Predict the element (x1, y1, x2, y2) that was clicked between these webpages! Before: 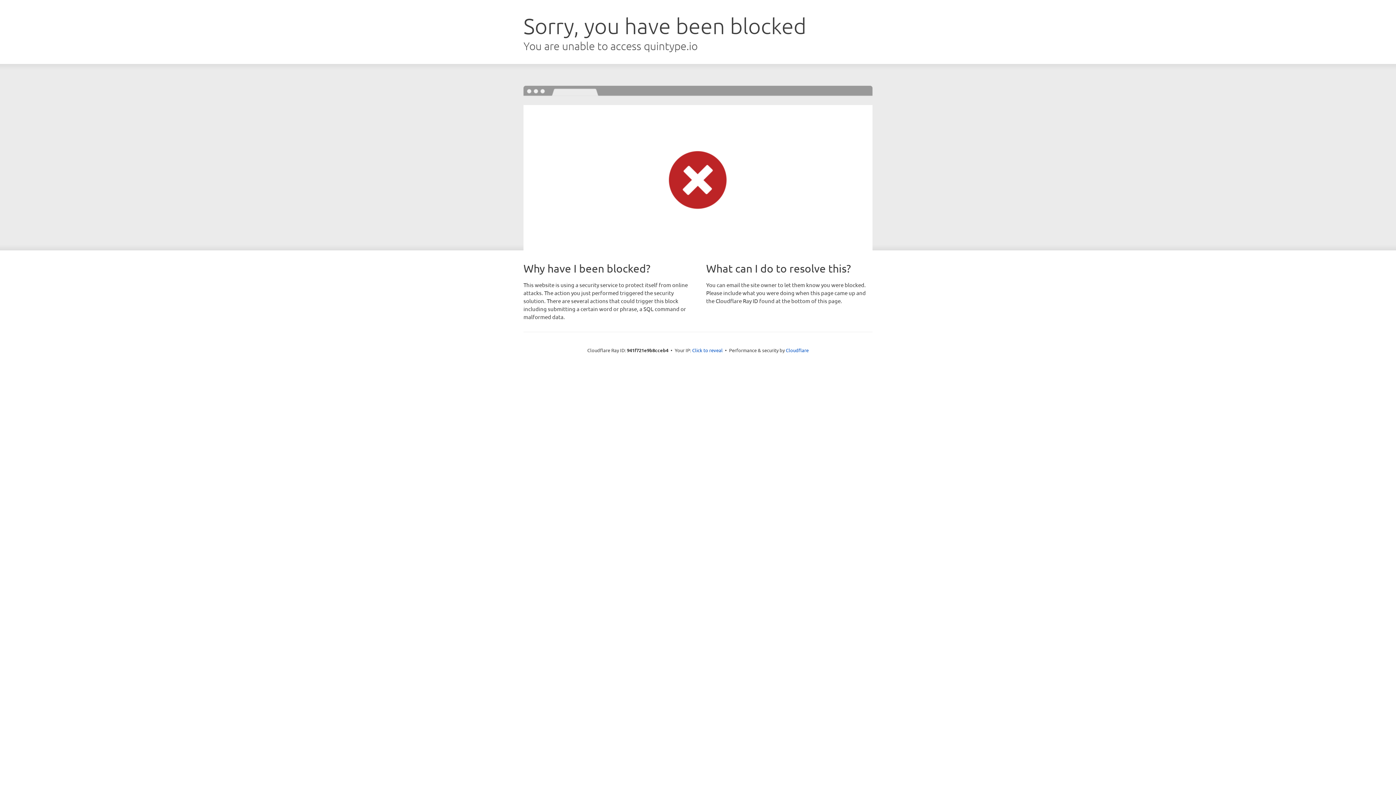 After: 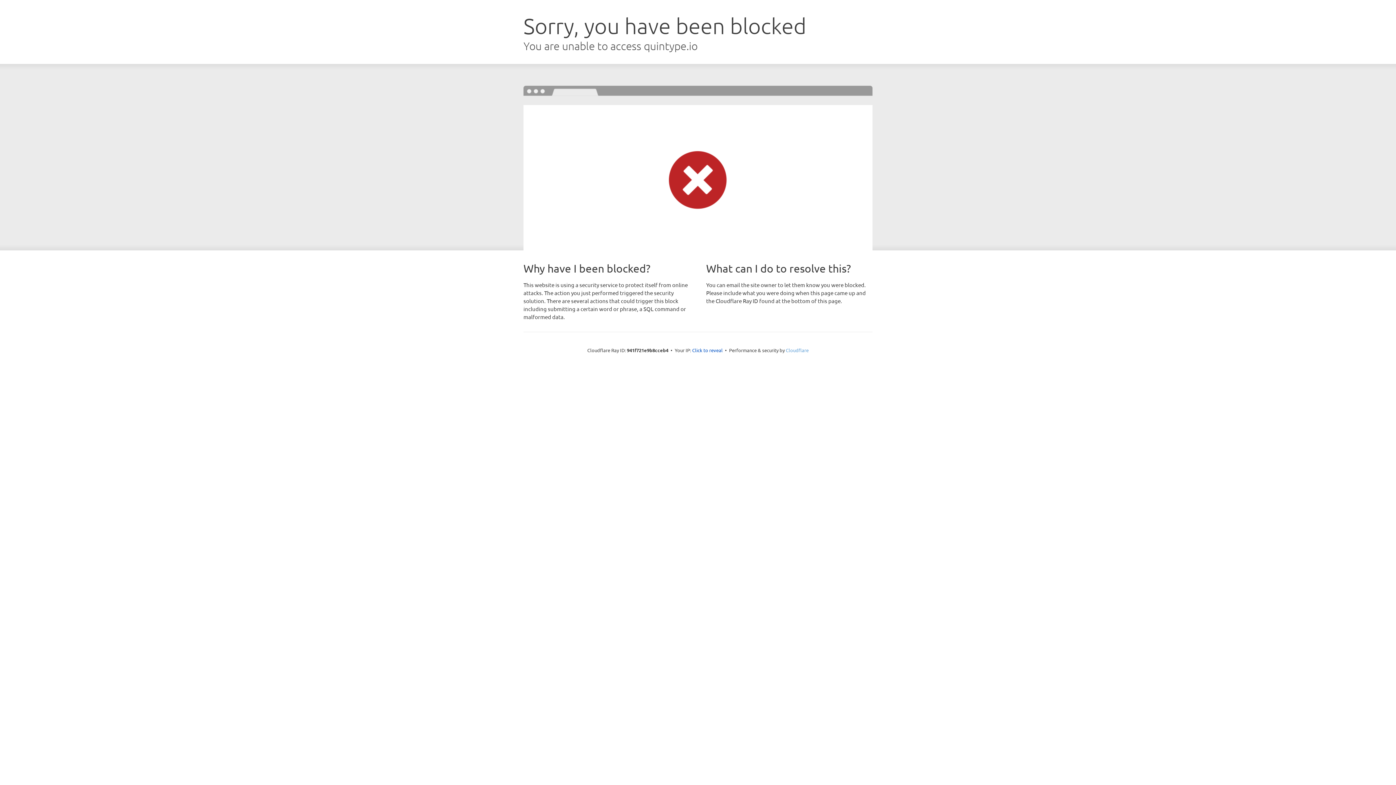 Action: bbox: (786, 347, 808, 353) label: Cloudflare